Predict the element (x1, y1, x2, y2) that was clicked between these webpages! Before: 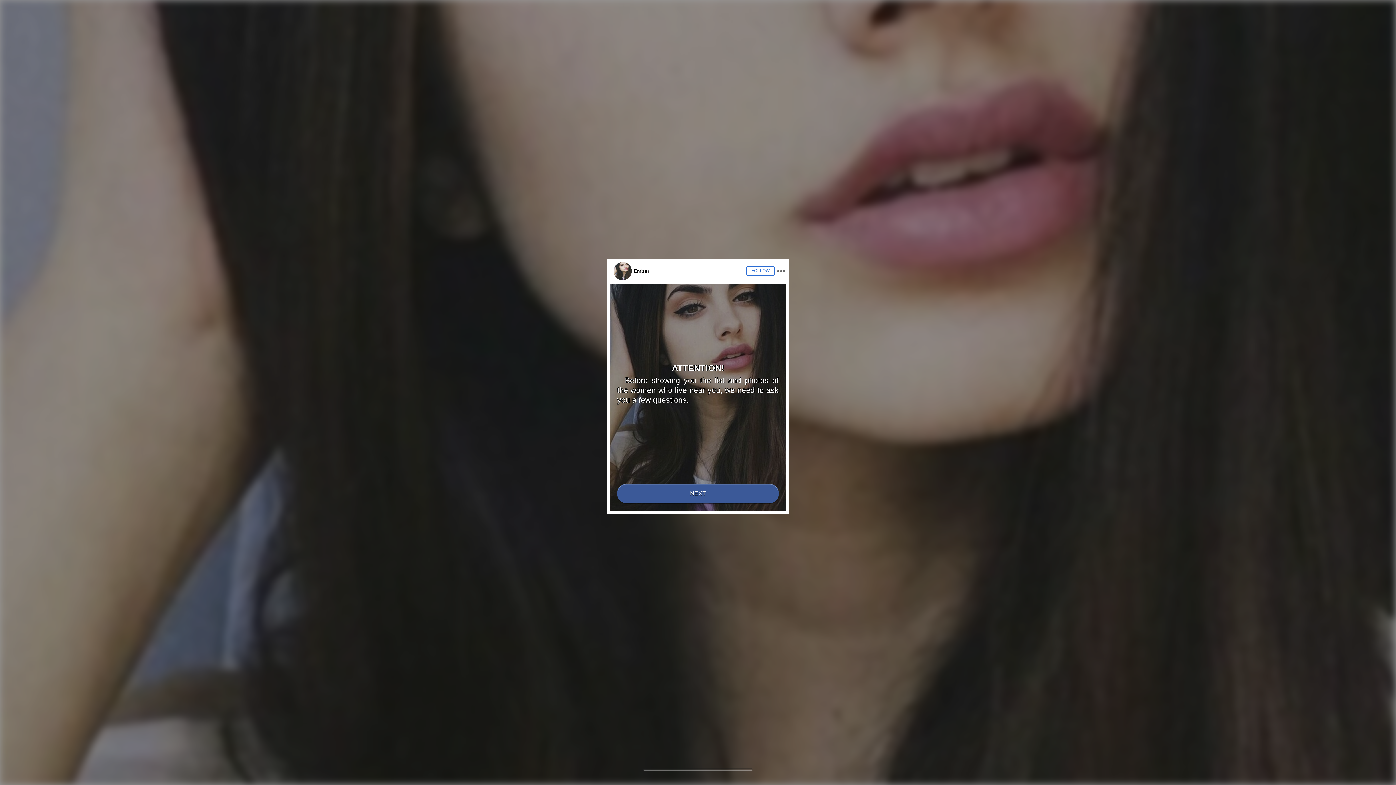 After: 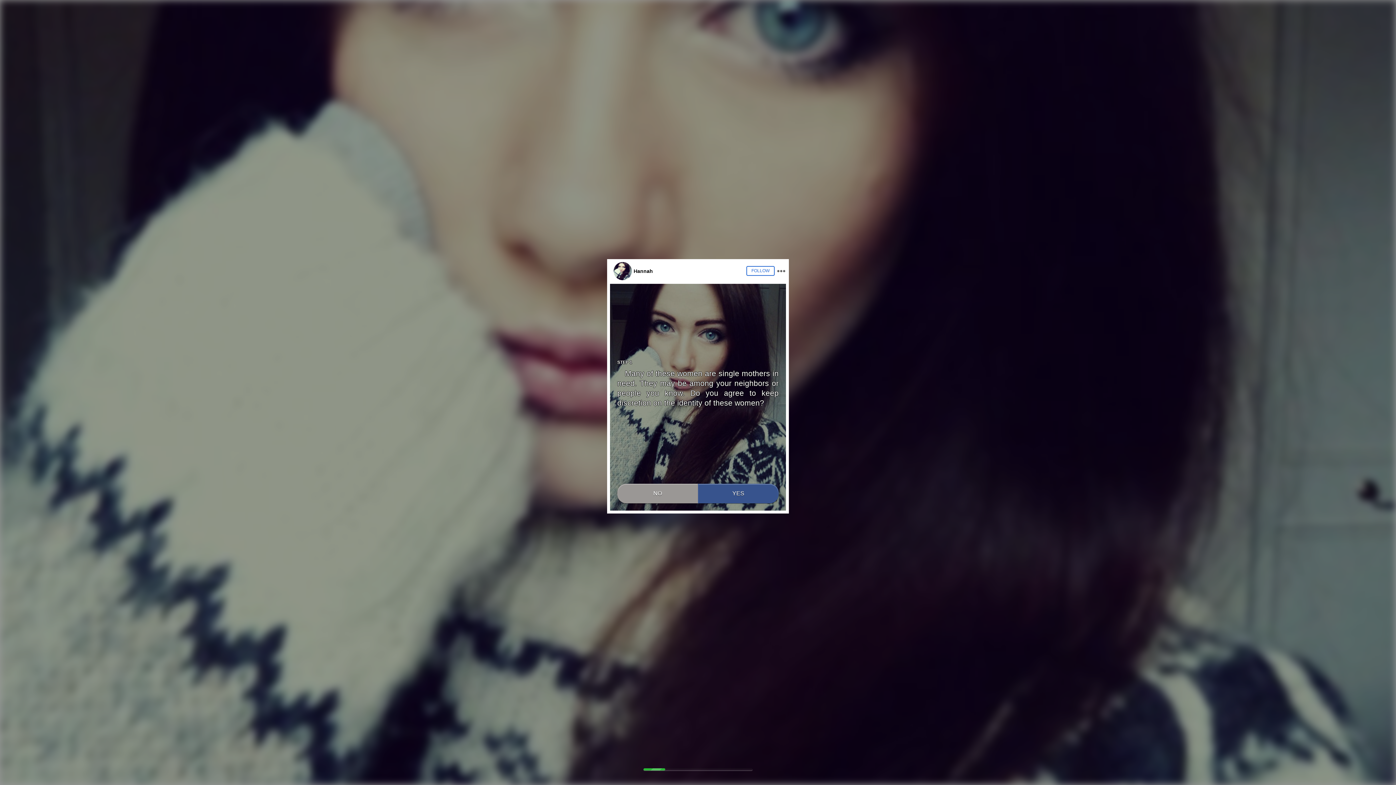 Action: label: NEXT bbox: (617, 483, 778, 503)